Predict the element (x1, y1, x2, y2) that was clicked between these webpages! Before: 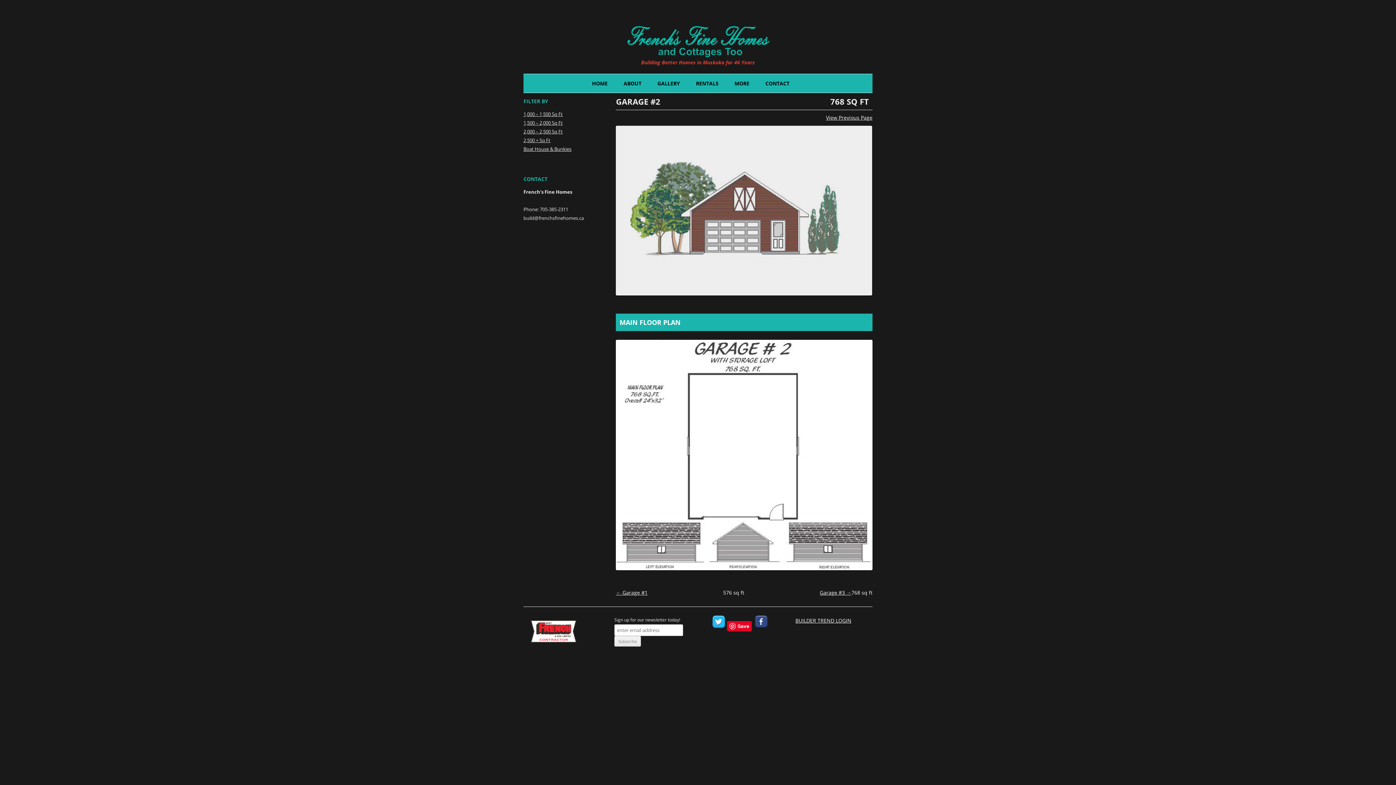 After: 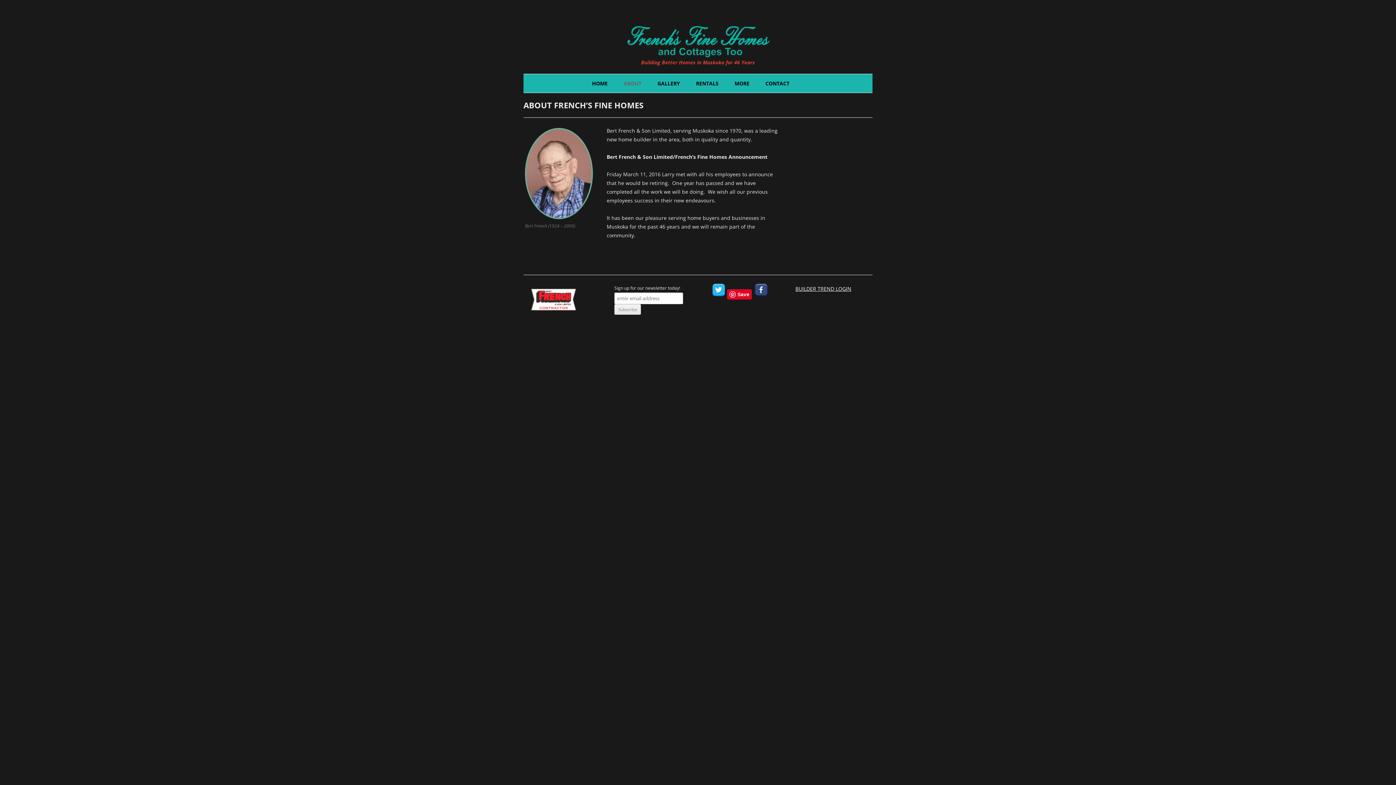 Action: label: ABOUT bbox: (623, 74, 641, 92)